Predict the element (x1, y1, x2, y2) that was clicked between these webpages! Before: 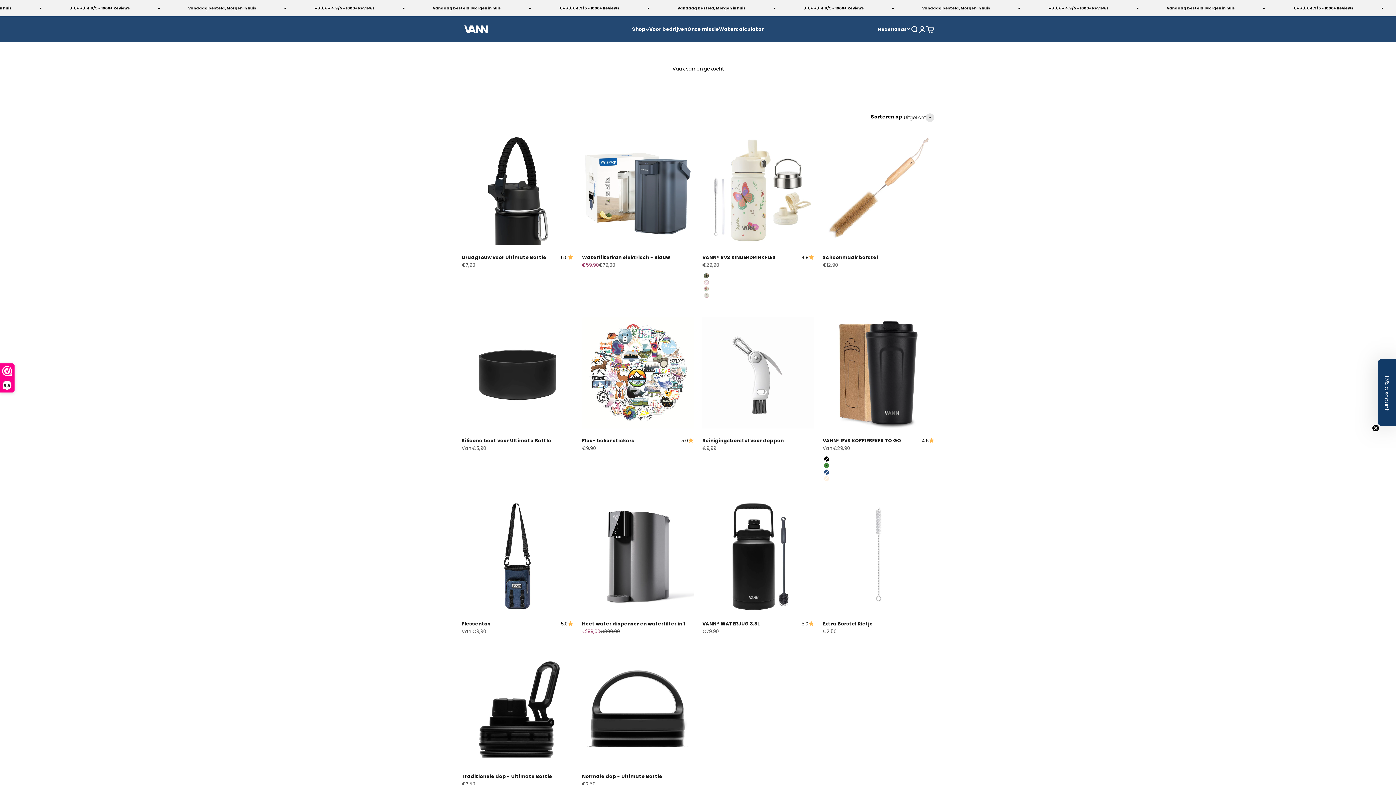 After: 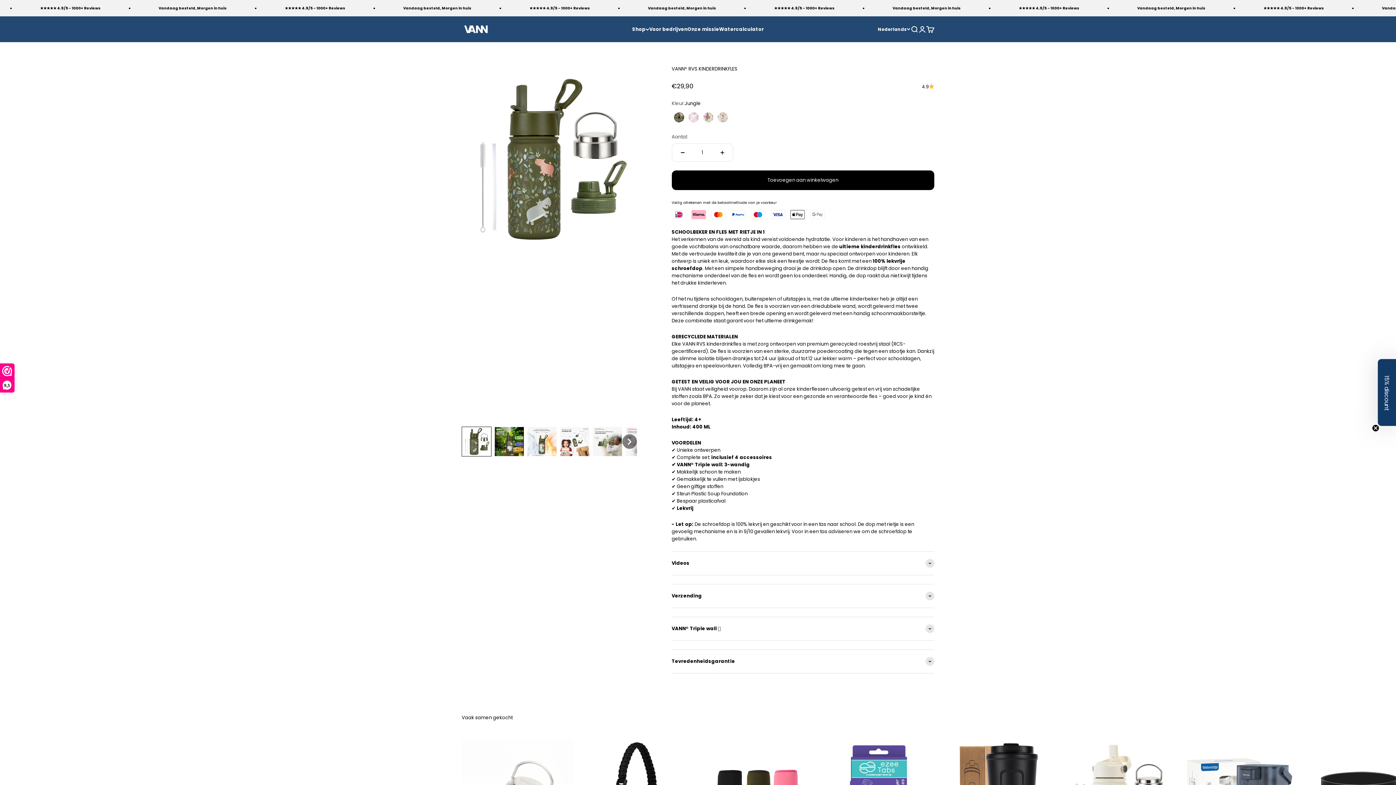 Action: label: VANN® RVS KINDERDRINKFLES bbox: (702, 254, 776, 261)